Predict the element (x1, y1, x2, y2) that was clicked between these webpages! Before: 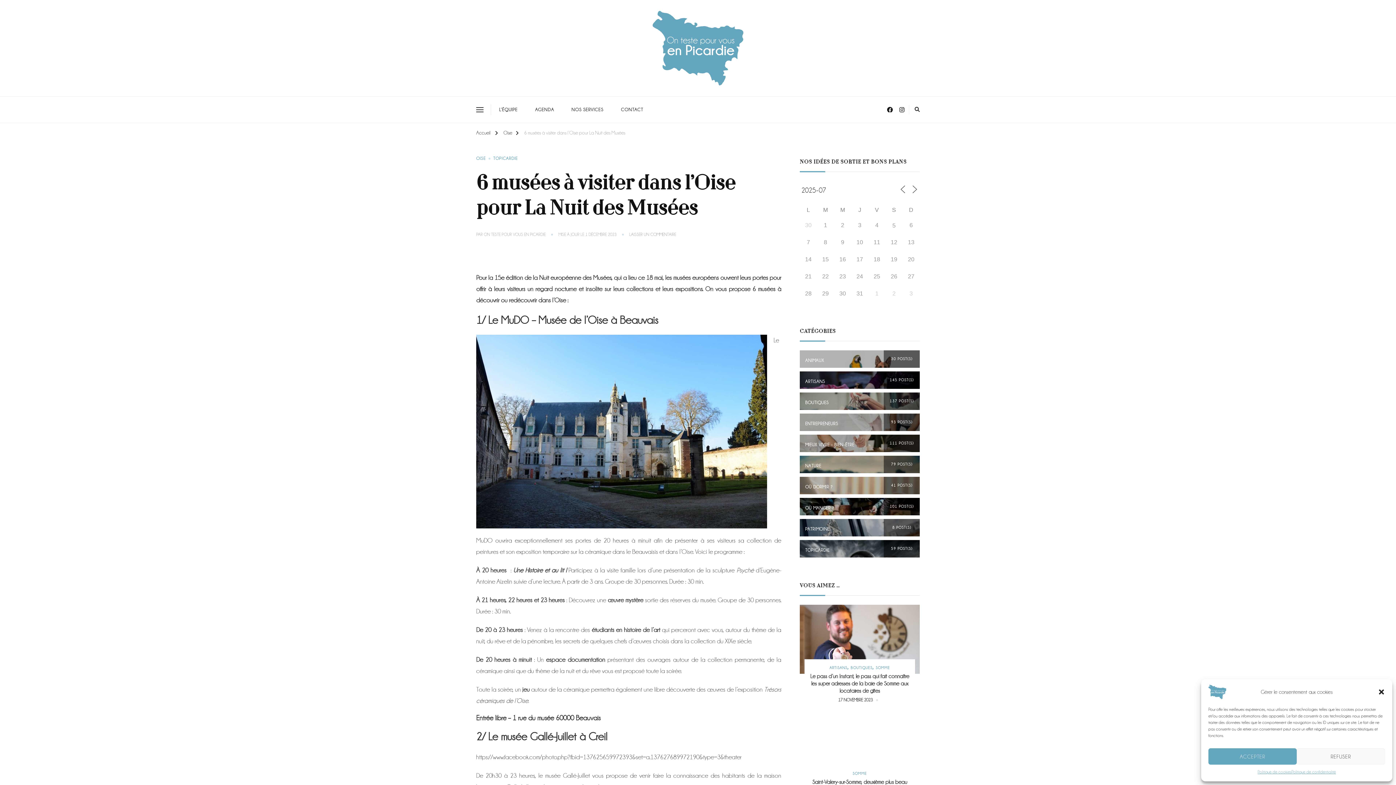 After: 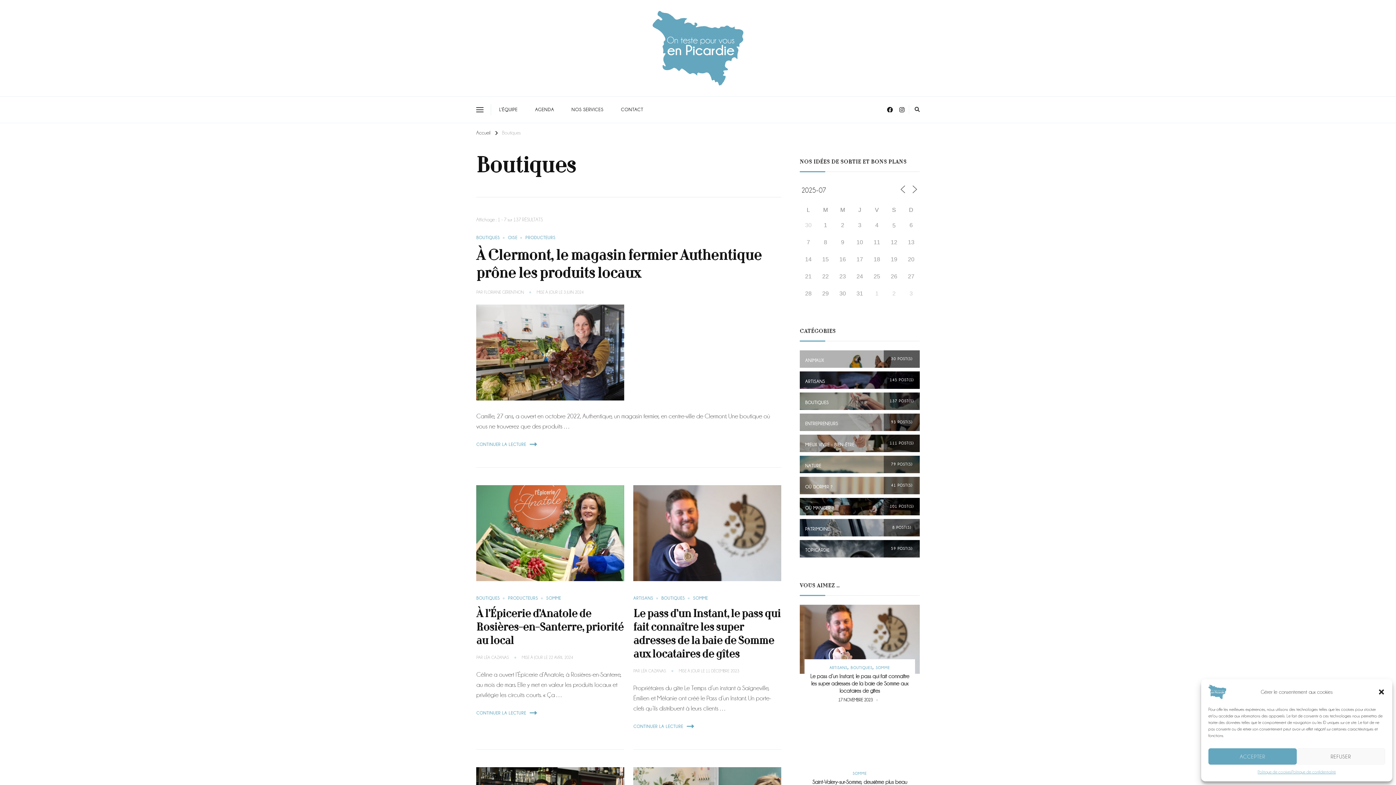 Action: bbox: (800, 392, 920, 410) label: BOUTIQUES
137 POST(S)